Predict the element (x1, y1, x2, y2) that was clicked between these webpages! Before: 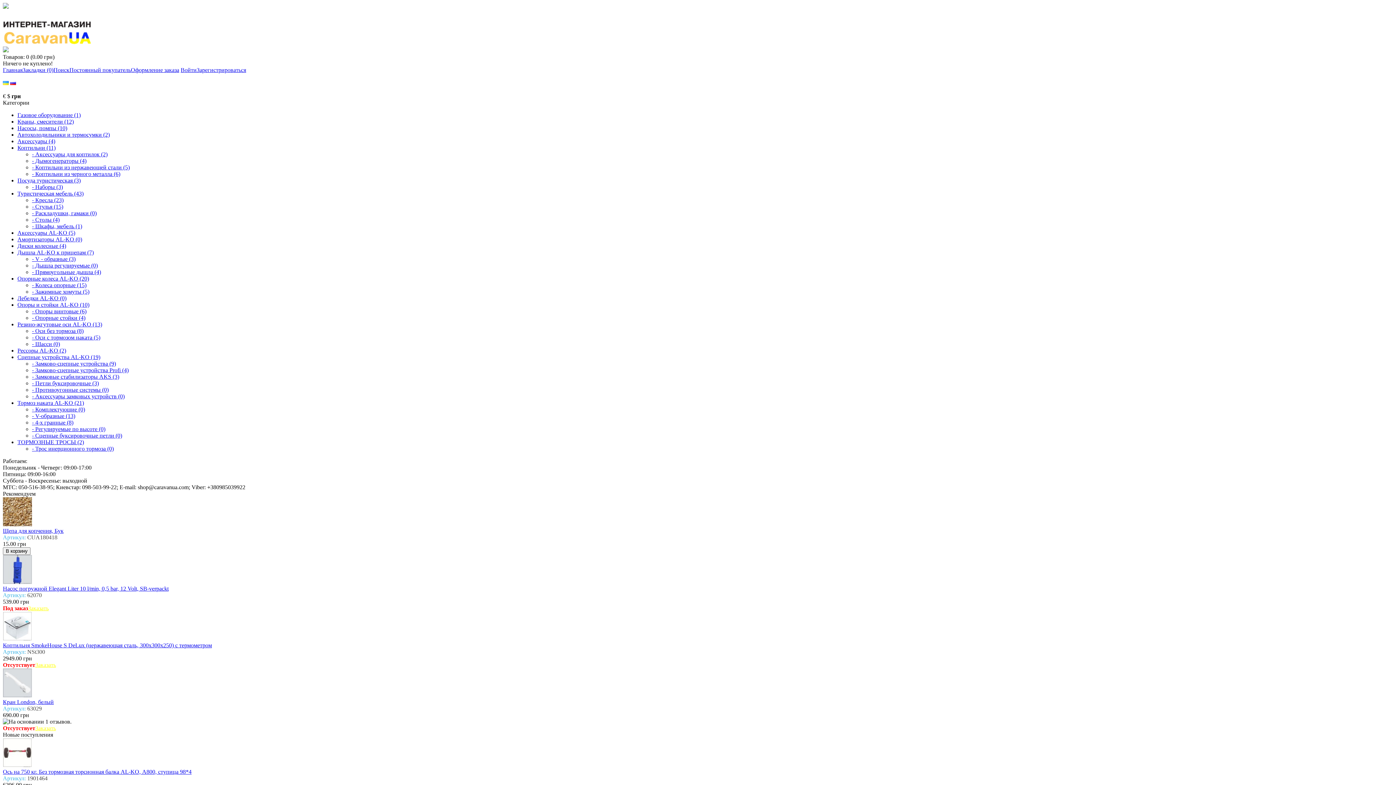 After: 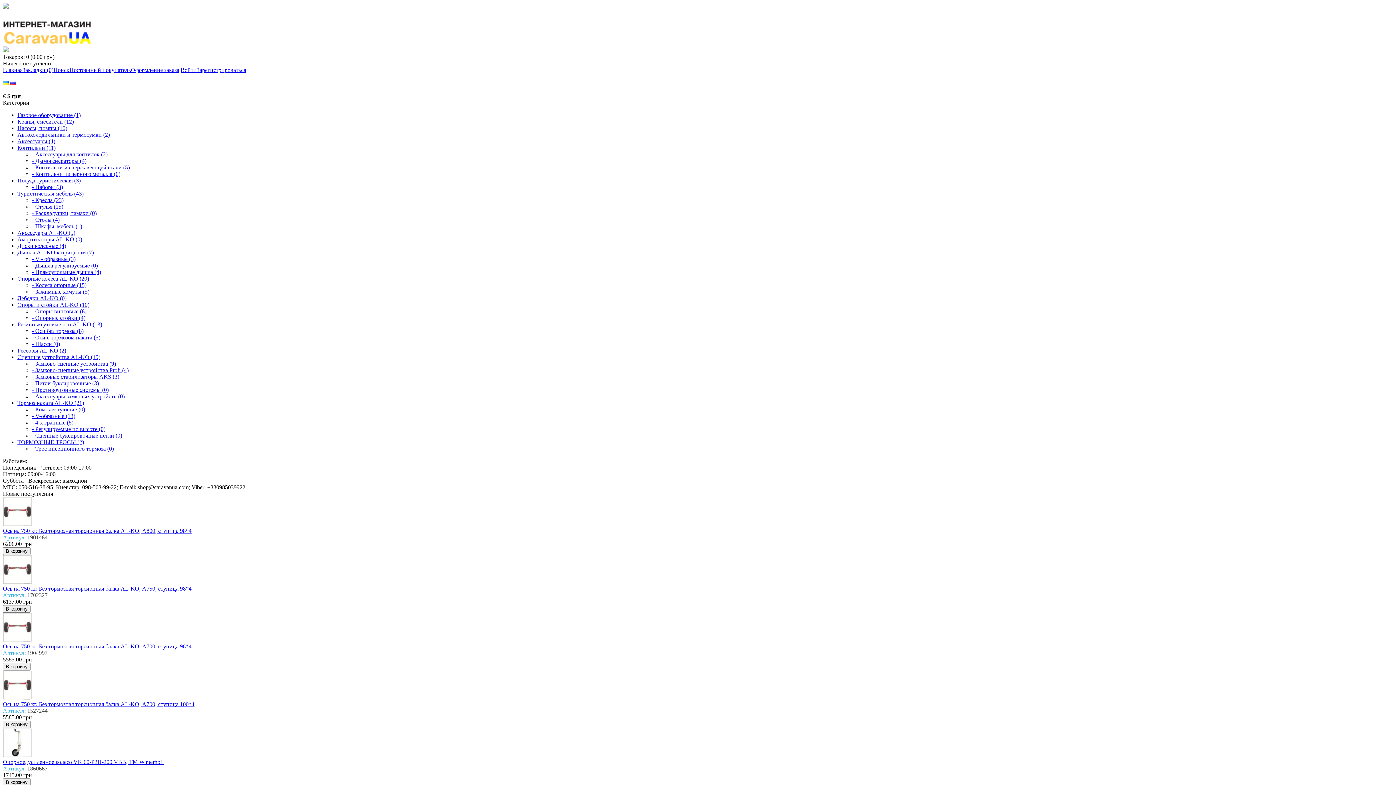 Action: bbox: (2, 762, 32, 768)